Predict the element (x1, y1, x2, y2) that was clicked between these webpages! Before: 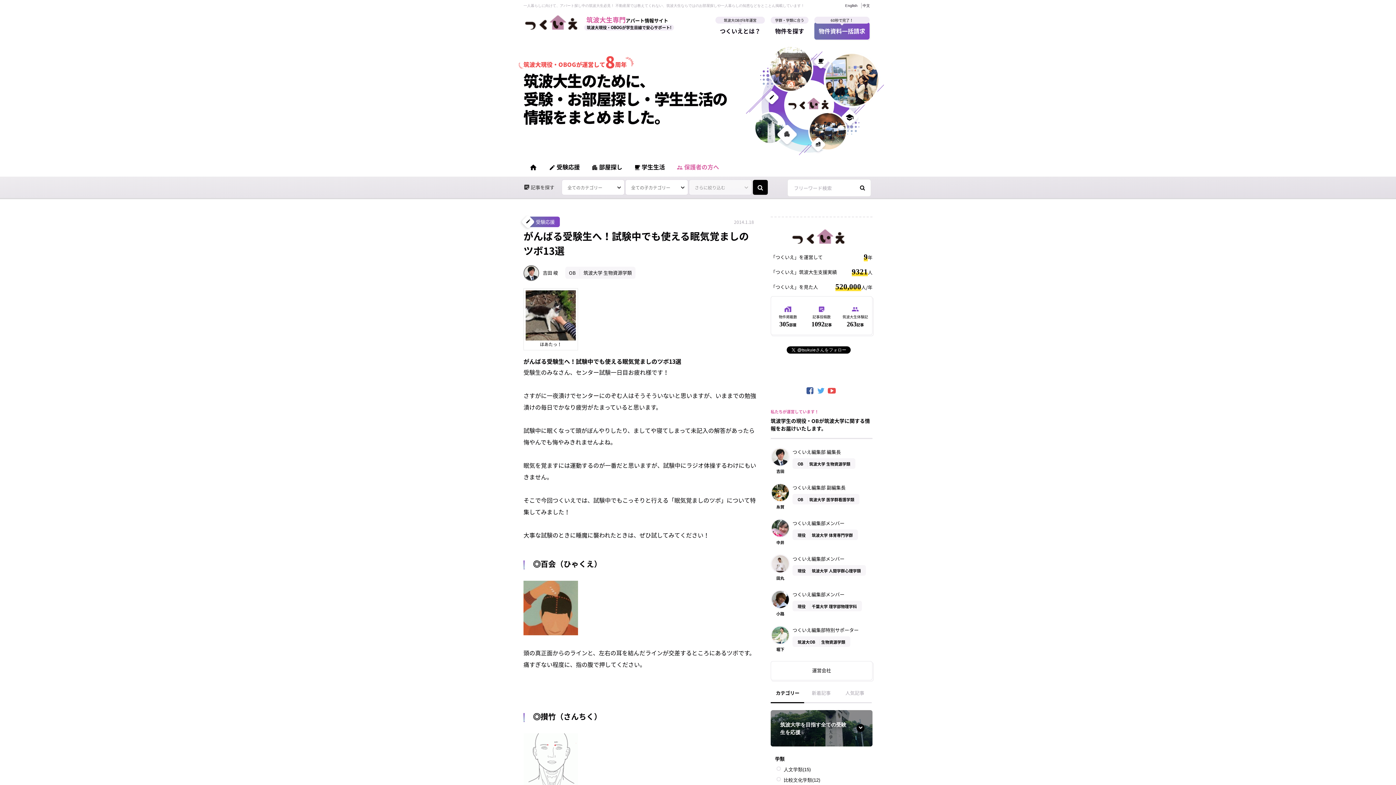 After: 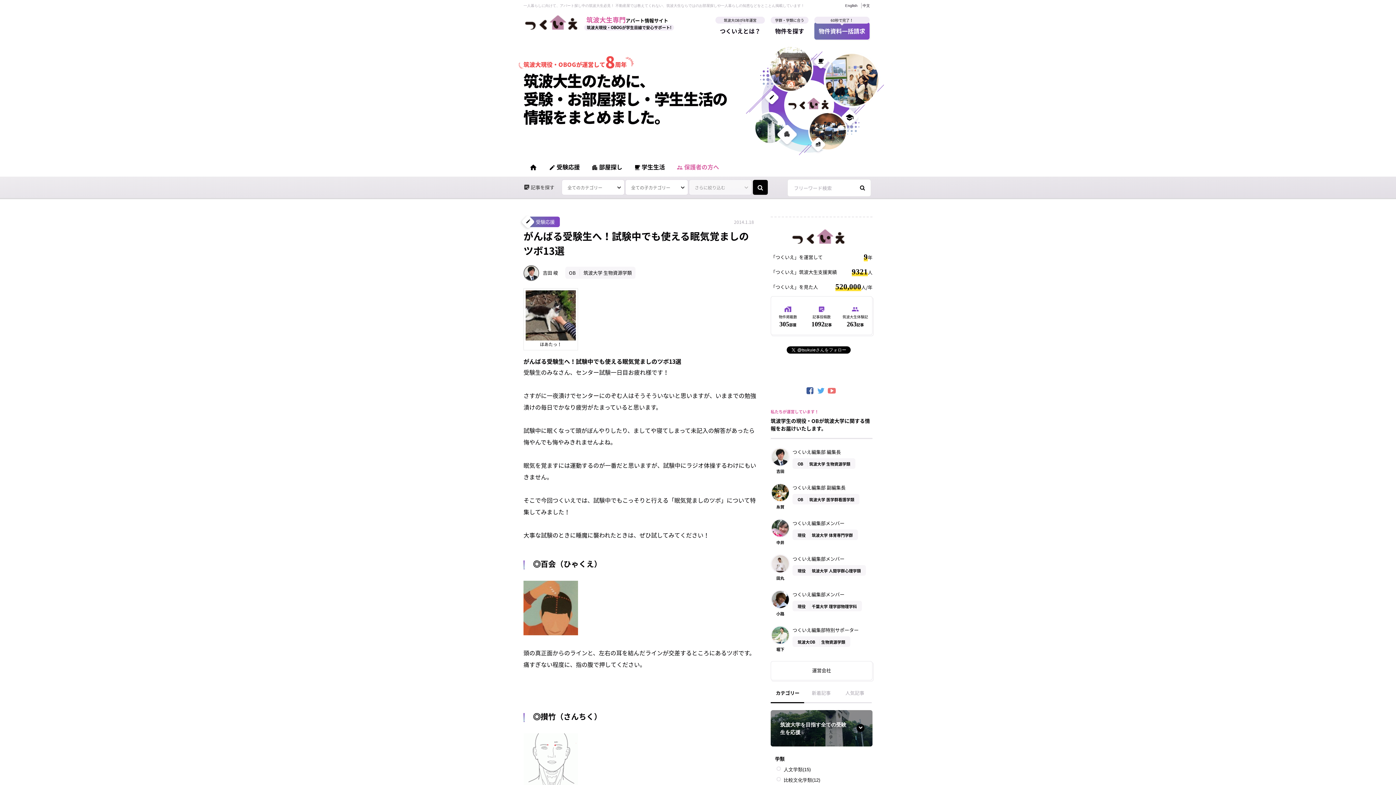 Action: label: youtube bbox: (827, 385, 838, 397)